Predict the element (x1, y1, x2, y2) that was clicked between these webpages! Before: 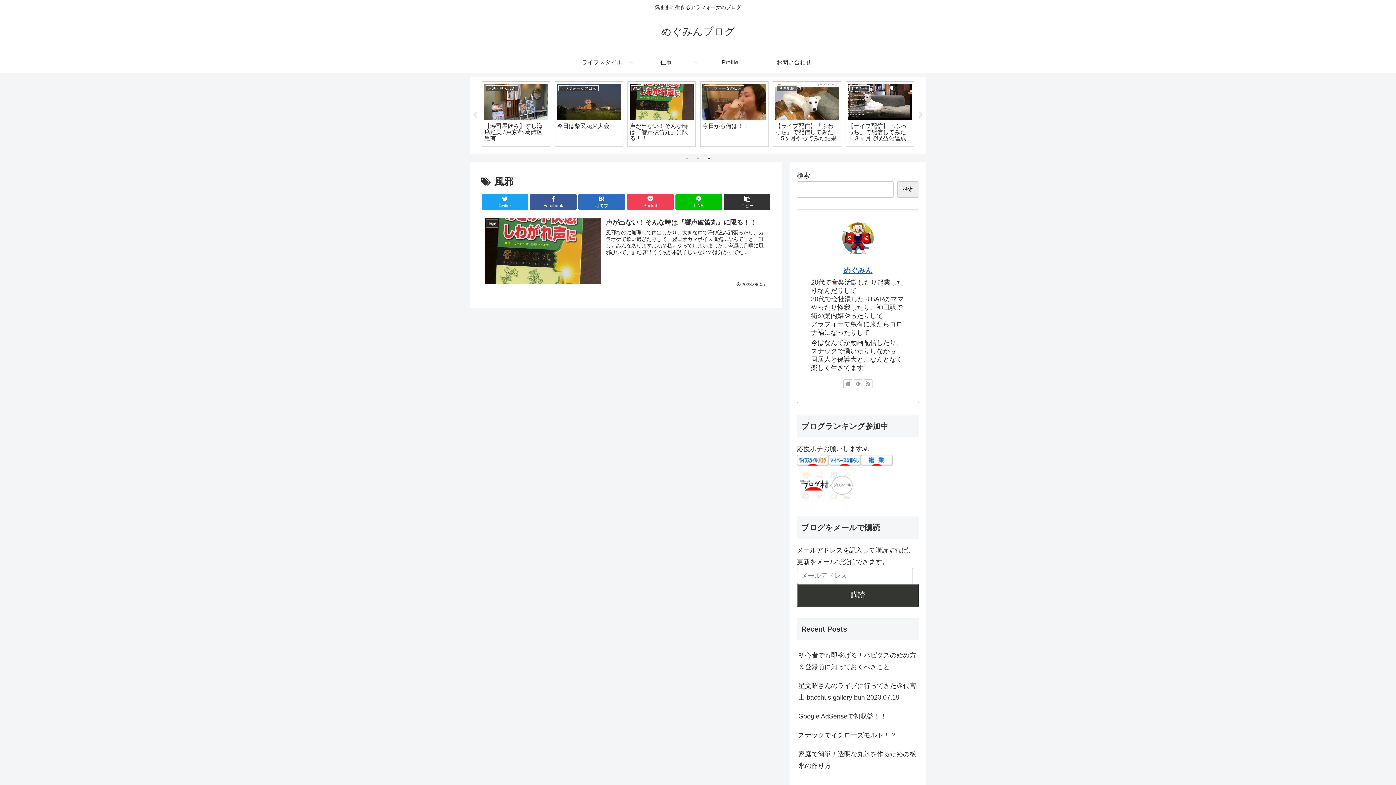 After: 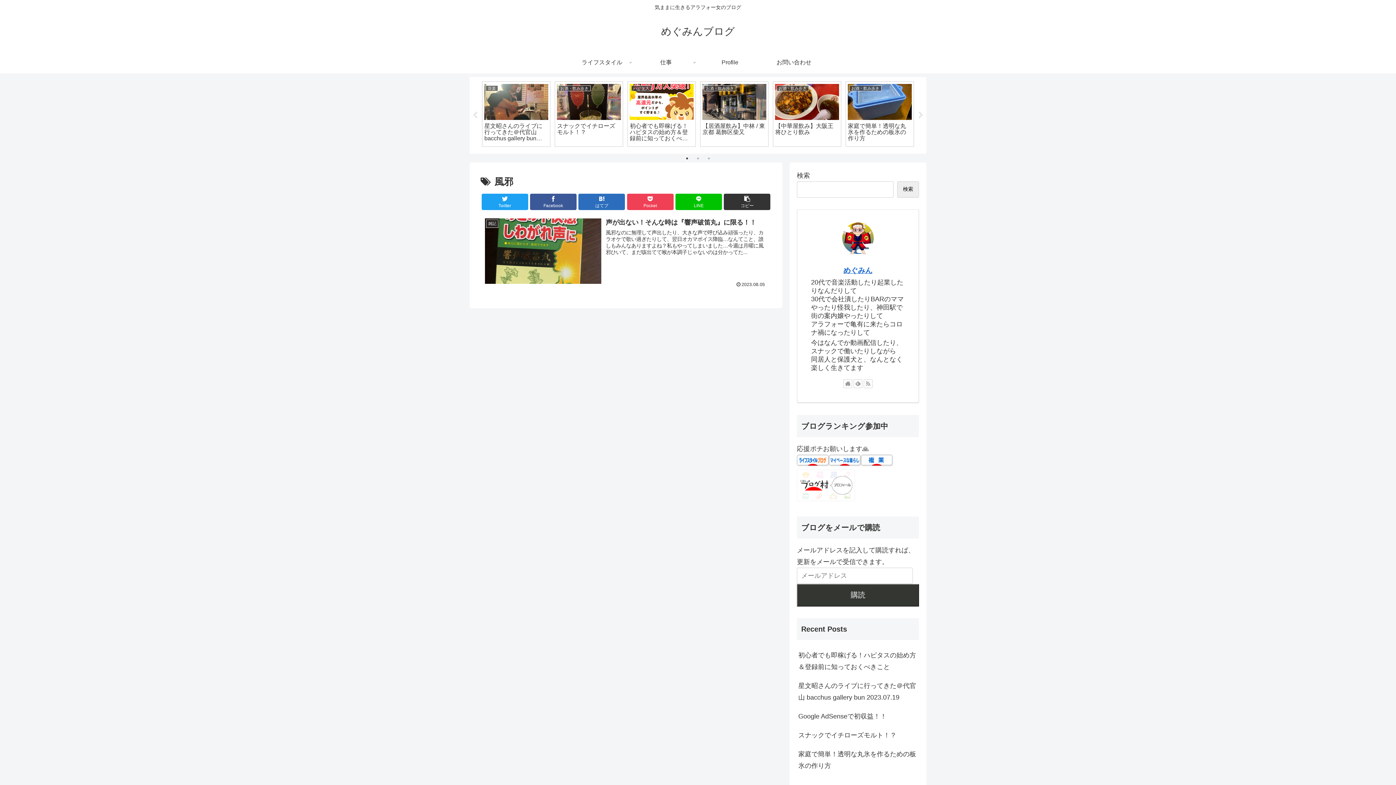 Action: label: 1 of 3 bbox: (683, 154, 690, 162)